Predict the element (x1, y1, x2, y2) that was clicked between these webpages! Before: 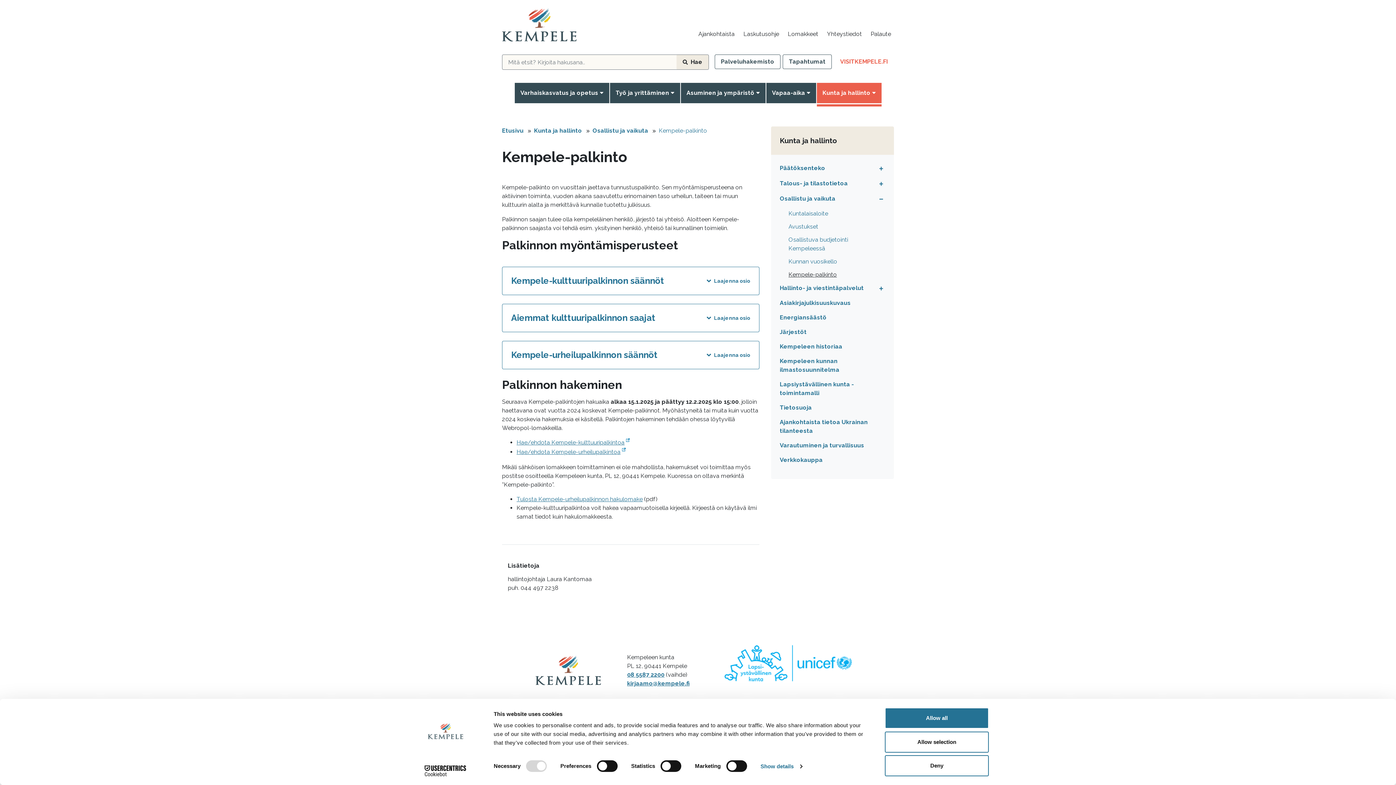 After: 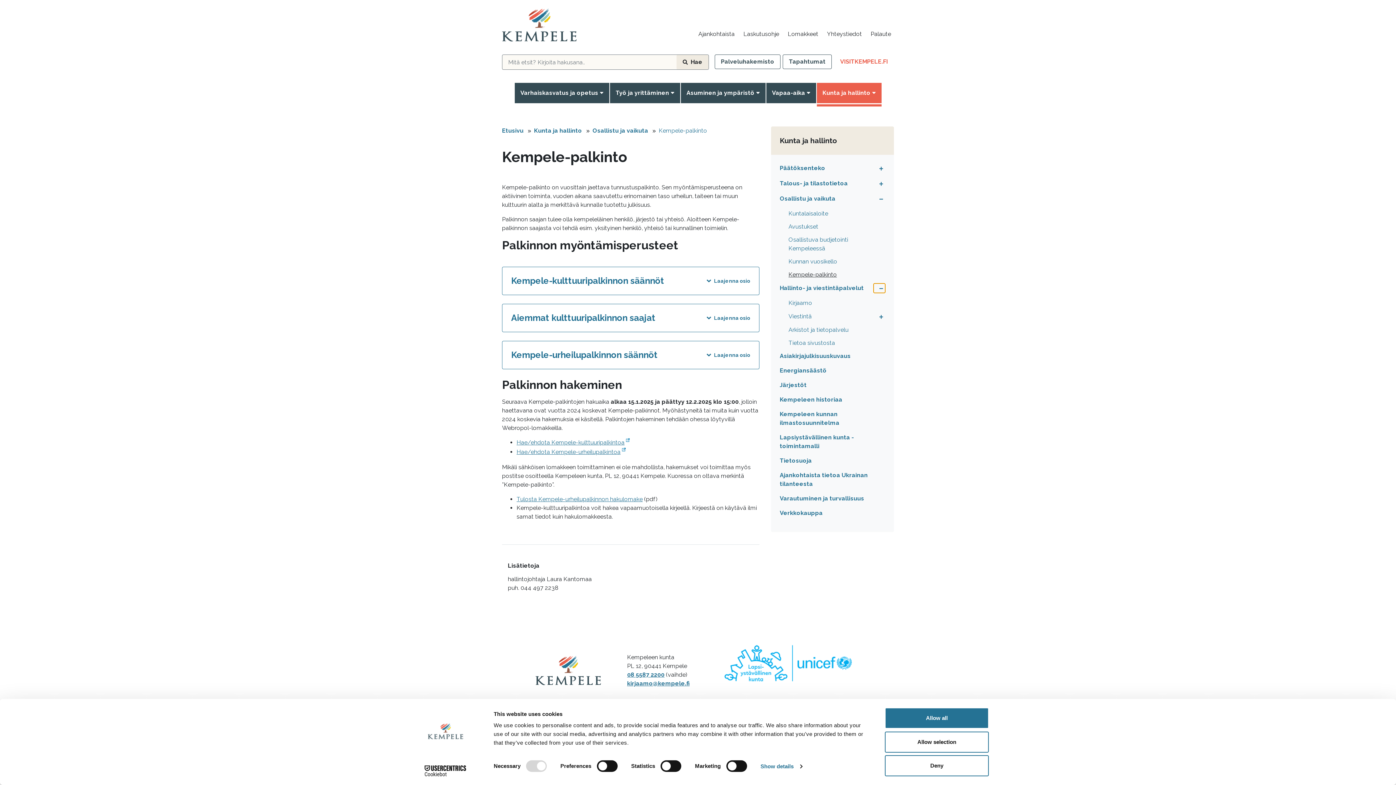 Action: bbox: (873, 283, 885, 293) label: Avaa tai sulje alavalikko